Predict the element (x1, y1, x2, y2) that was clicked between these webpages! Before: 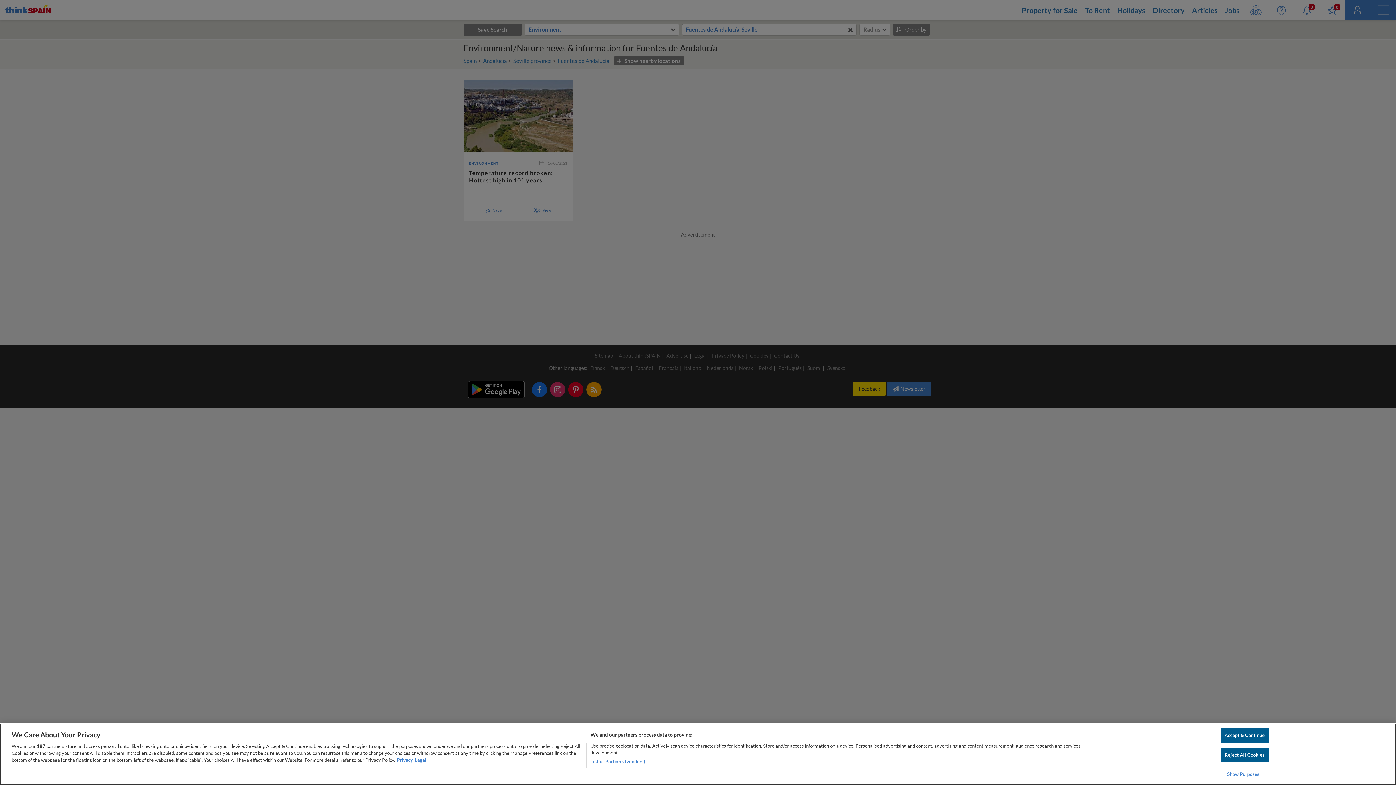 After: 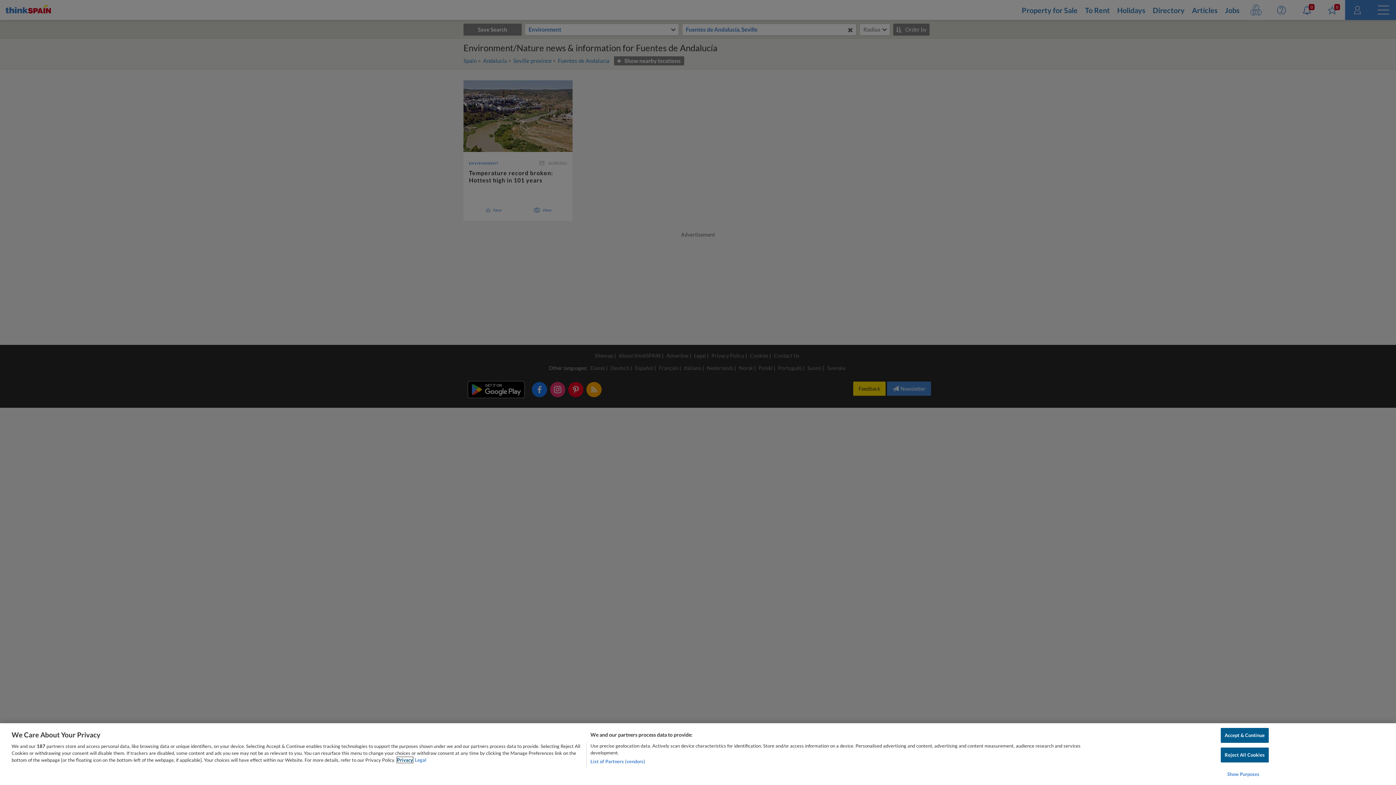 Action: bbox: (397, 757, 413, 763) label: More information about your privacy, opens in a new tab